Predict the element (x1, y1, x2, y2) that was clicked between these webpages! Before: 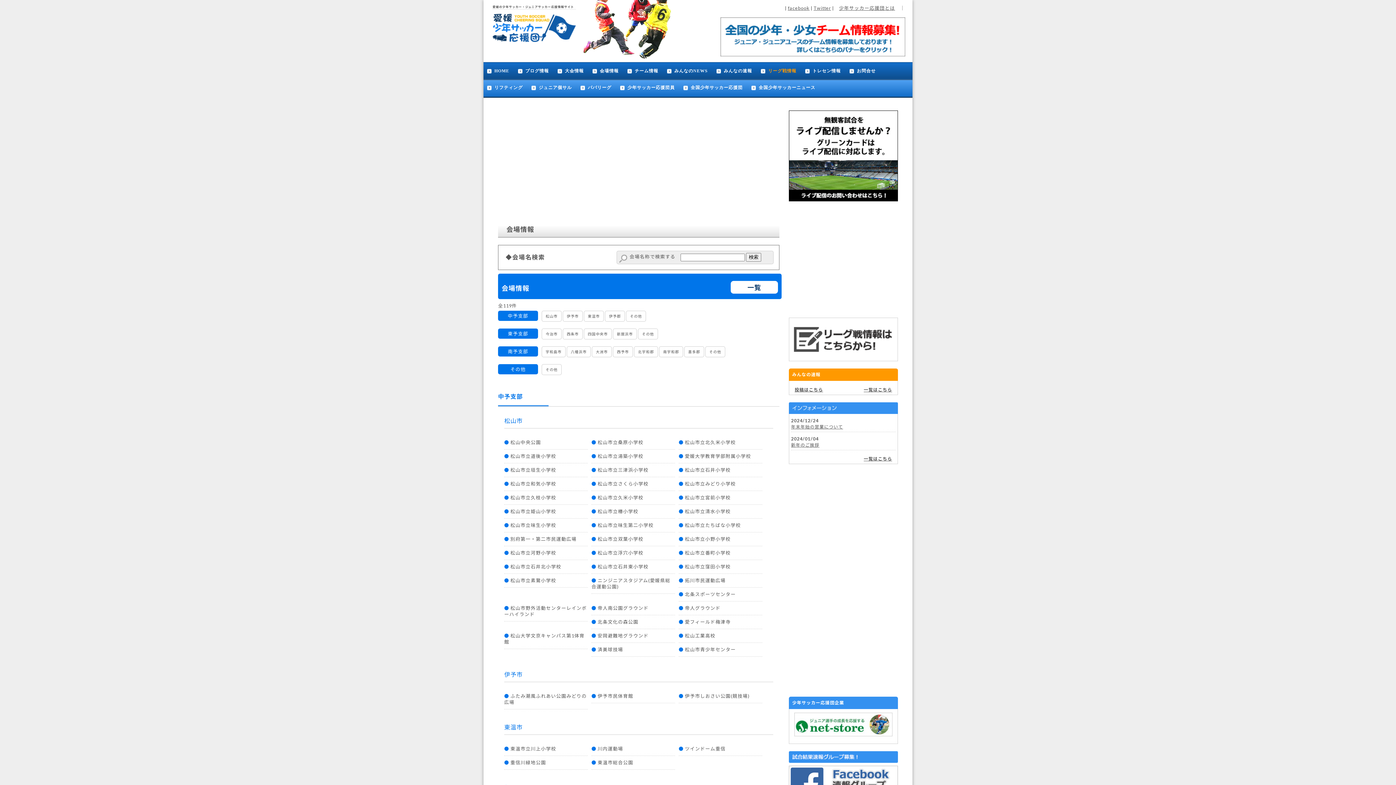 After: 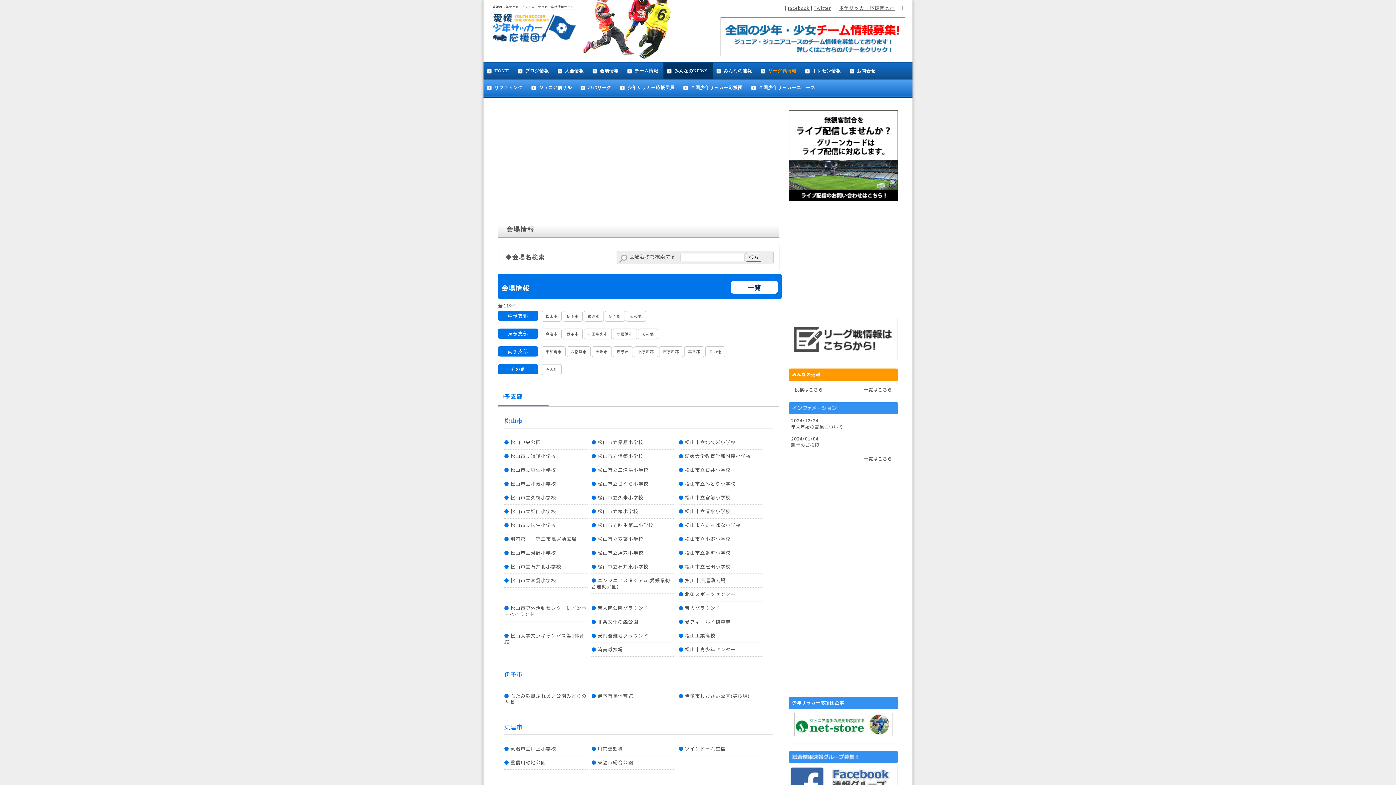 Action: label: みんなのNEWS bbox: (663, 62, 713, 79)